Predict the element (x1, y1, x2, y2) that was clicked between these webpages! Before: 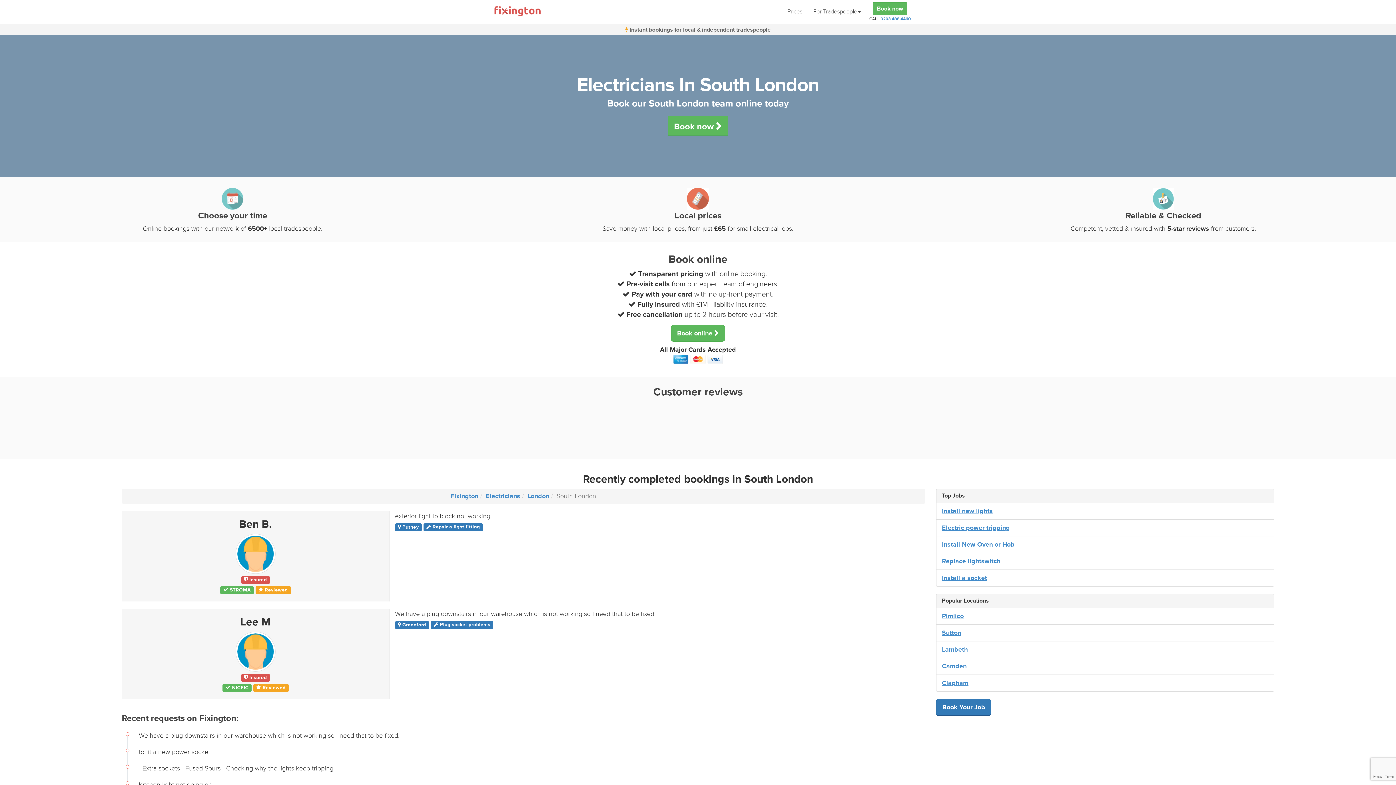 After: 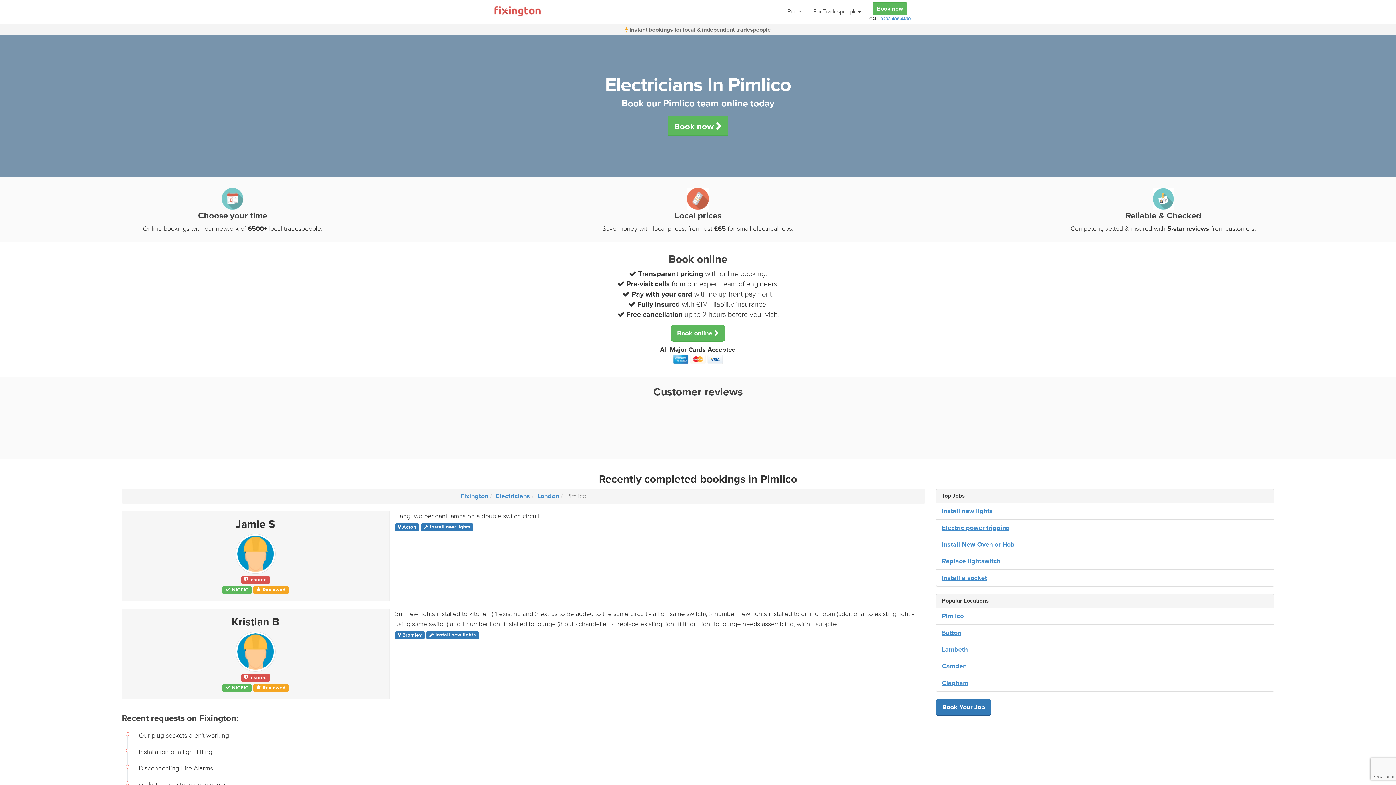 Action: label: Pimlico bbox: (936, 608, 1274, 625)